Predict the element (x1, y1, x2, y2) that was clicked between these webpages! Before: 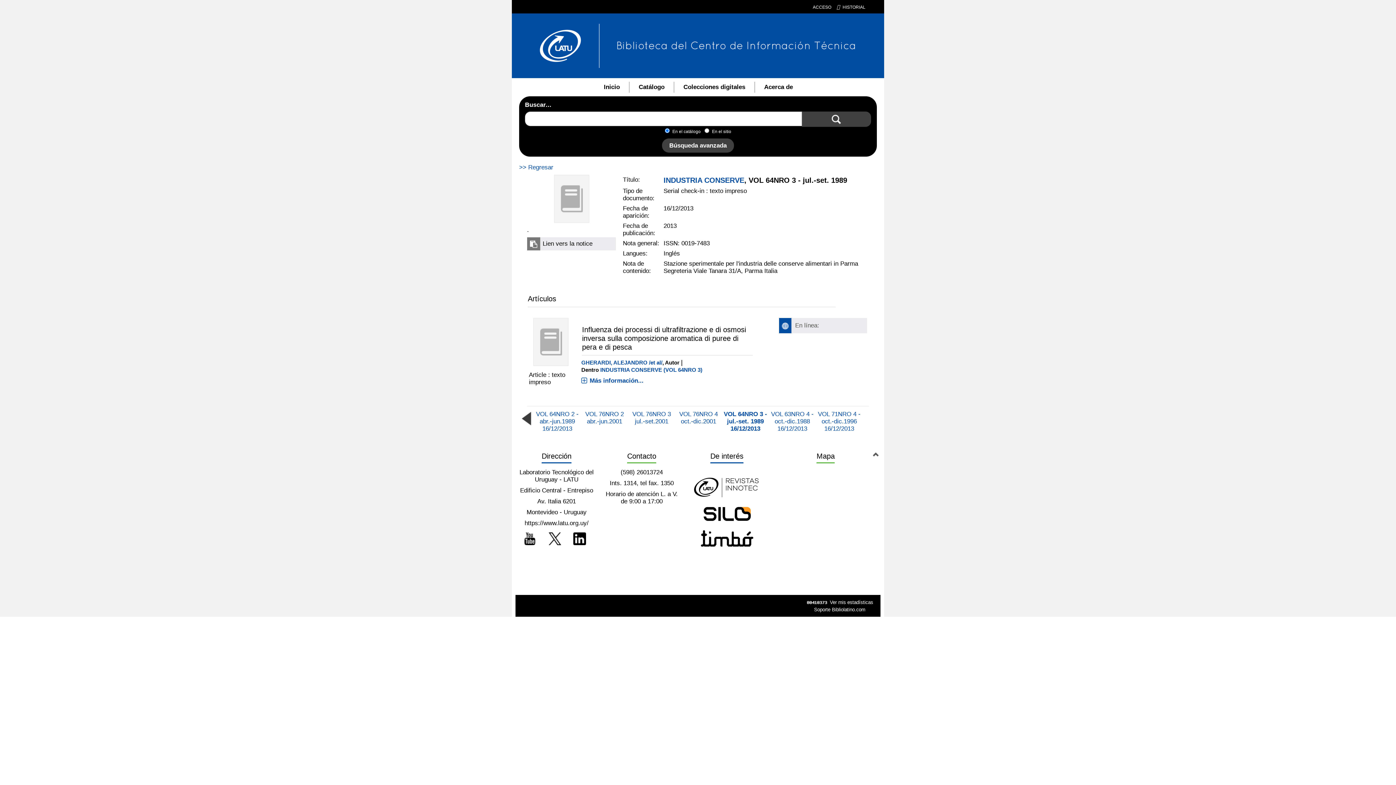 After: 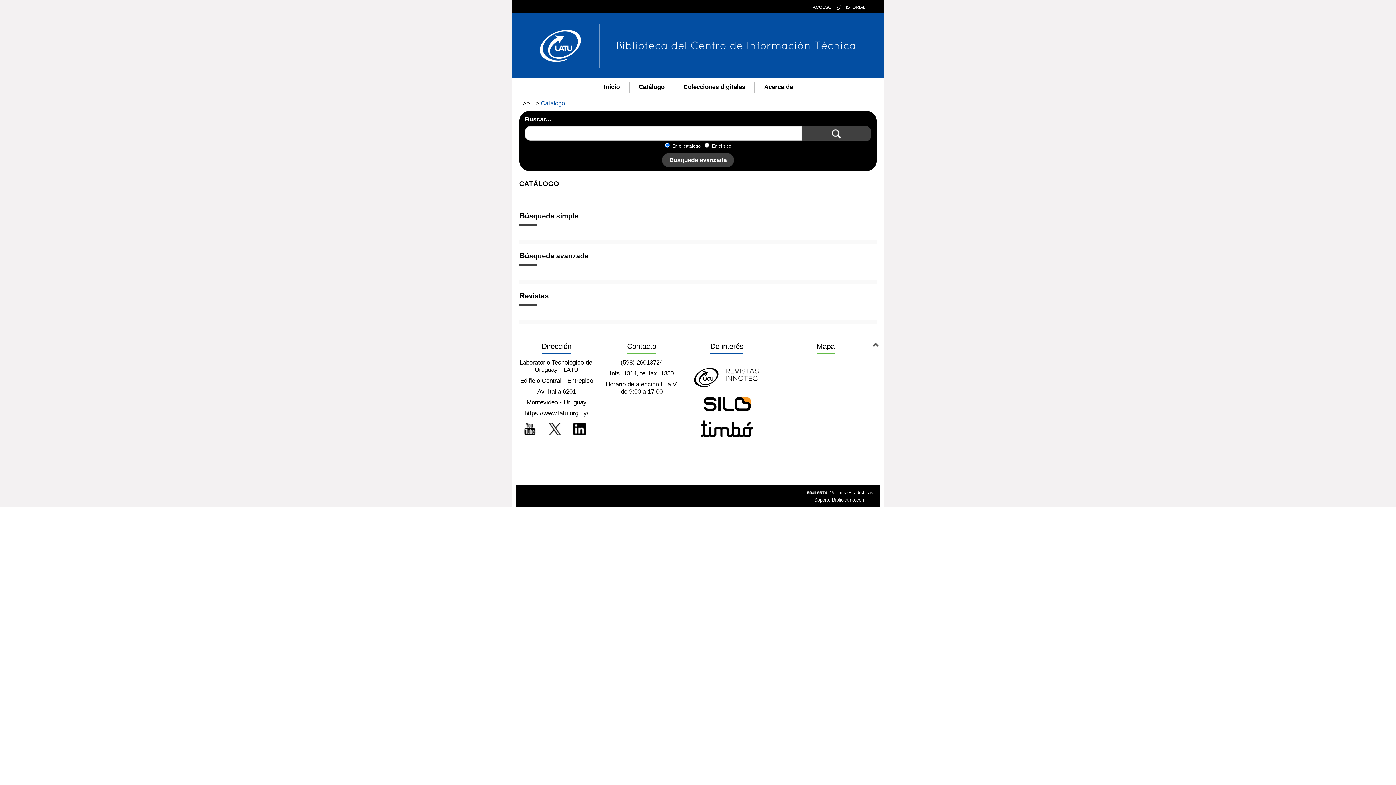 Action: bbox: (629, 81, 673, 92) label: Catálogo